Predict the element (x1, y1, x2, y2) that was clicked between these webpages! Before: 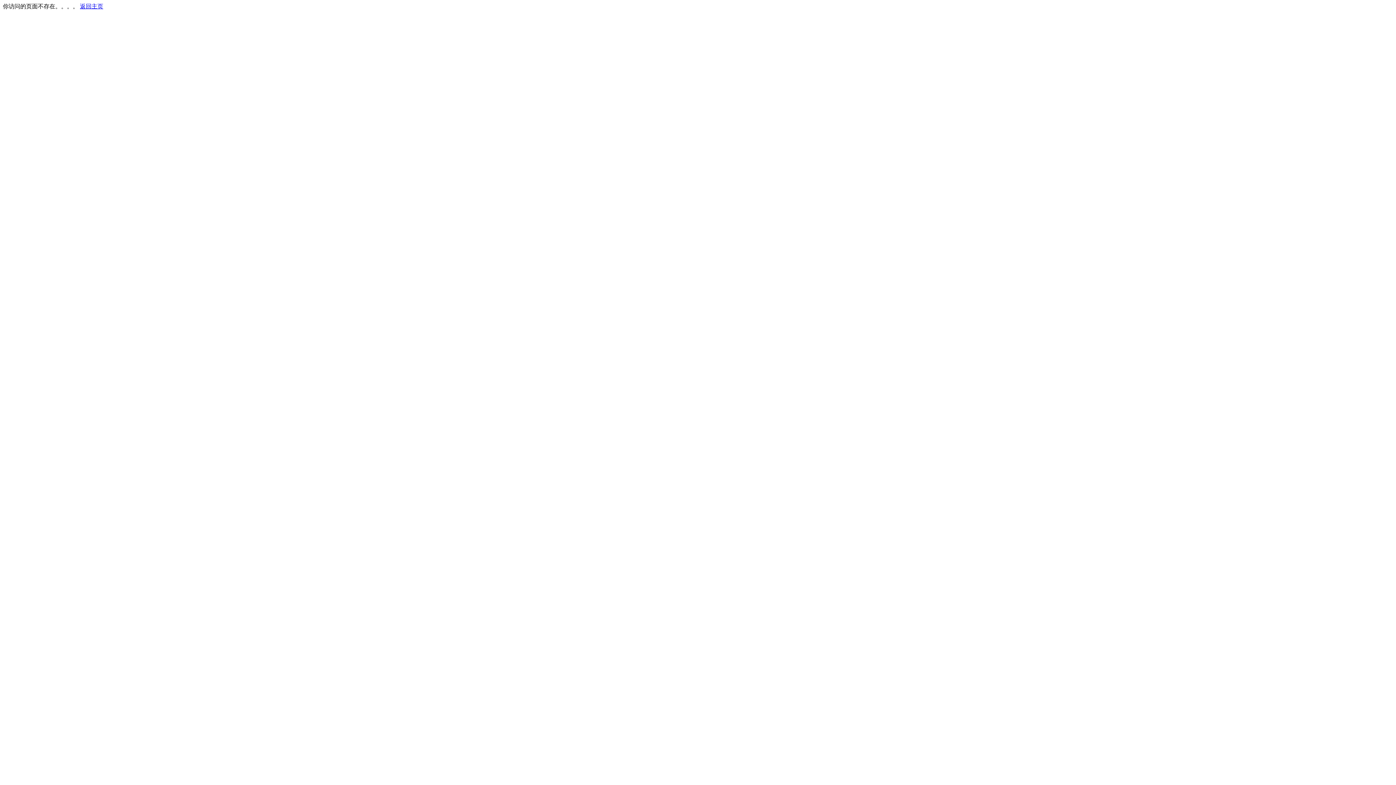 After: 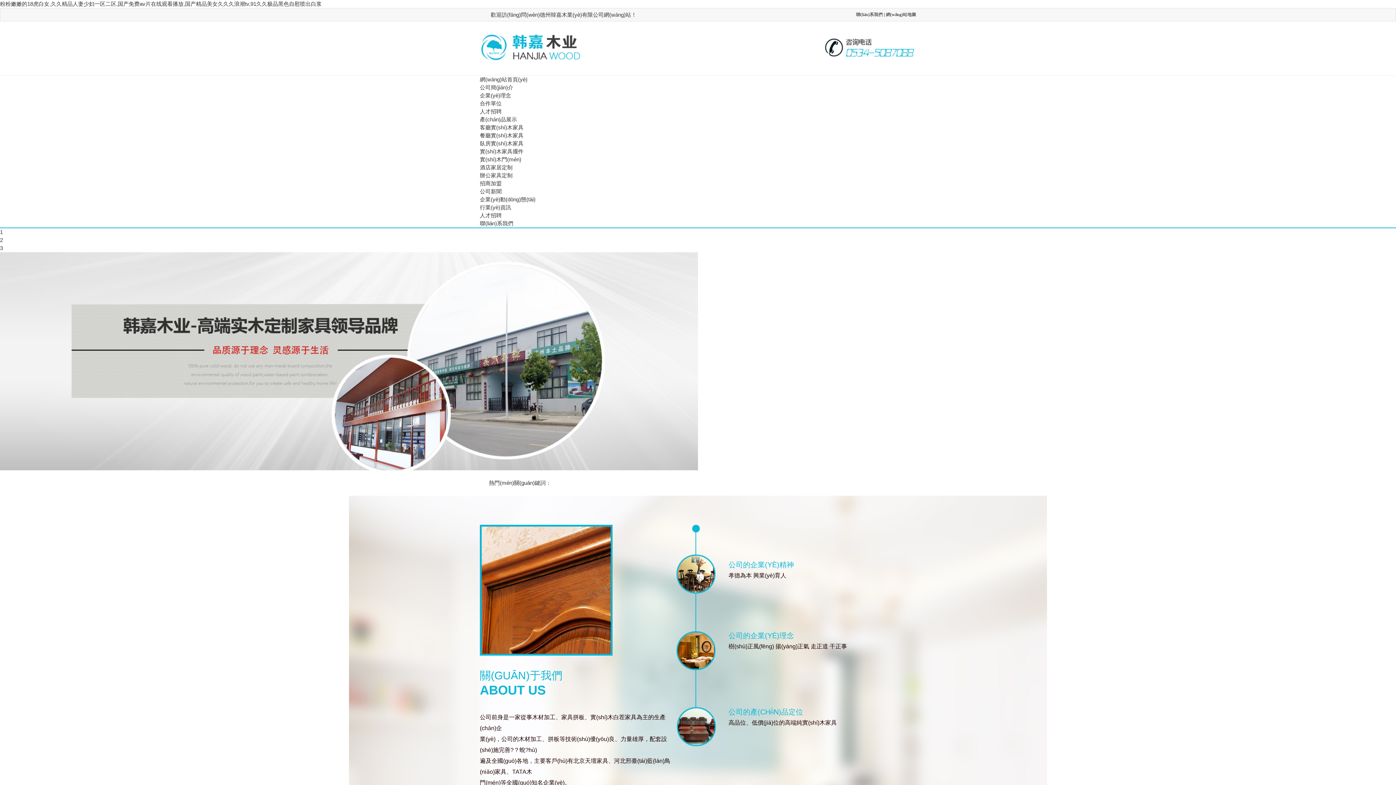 Action: bbox: (80, 3, 103, 9) label: 返回主页